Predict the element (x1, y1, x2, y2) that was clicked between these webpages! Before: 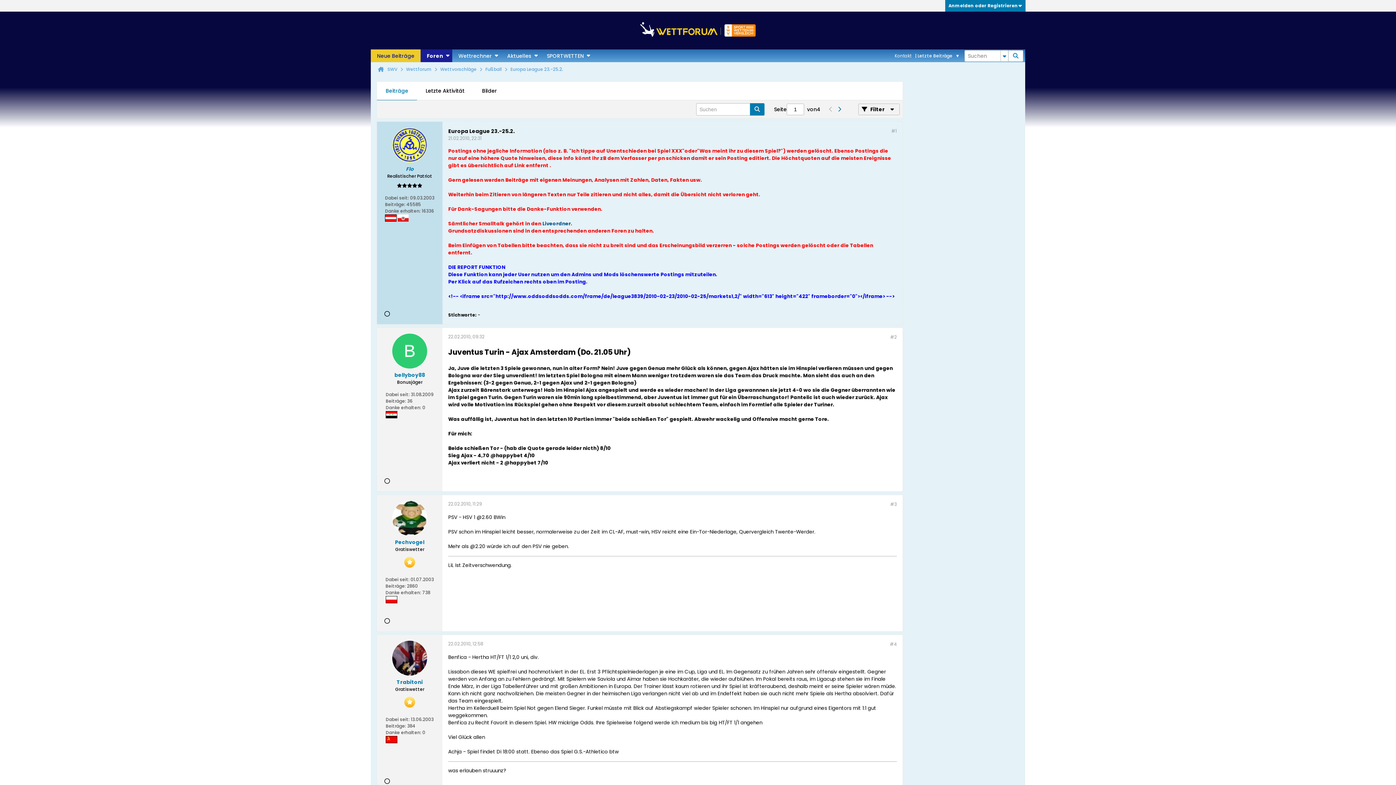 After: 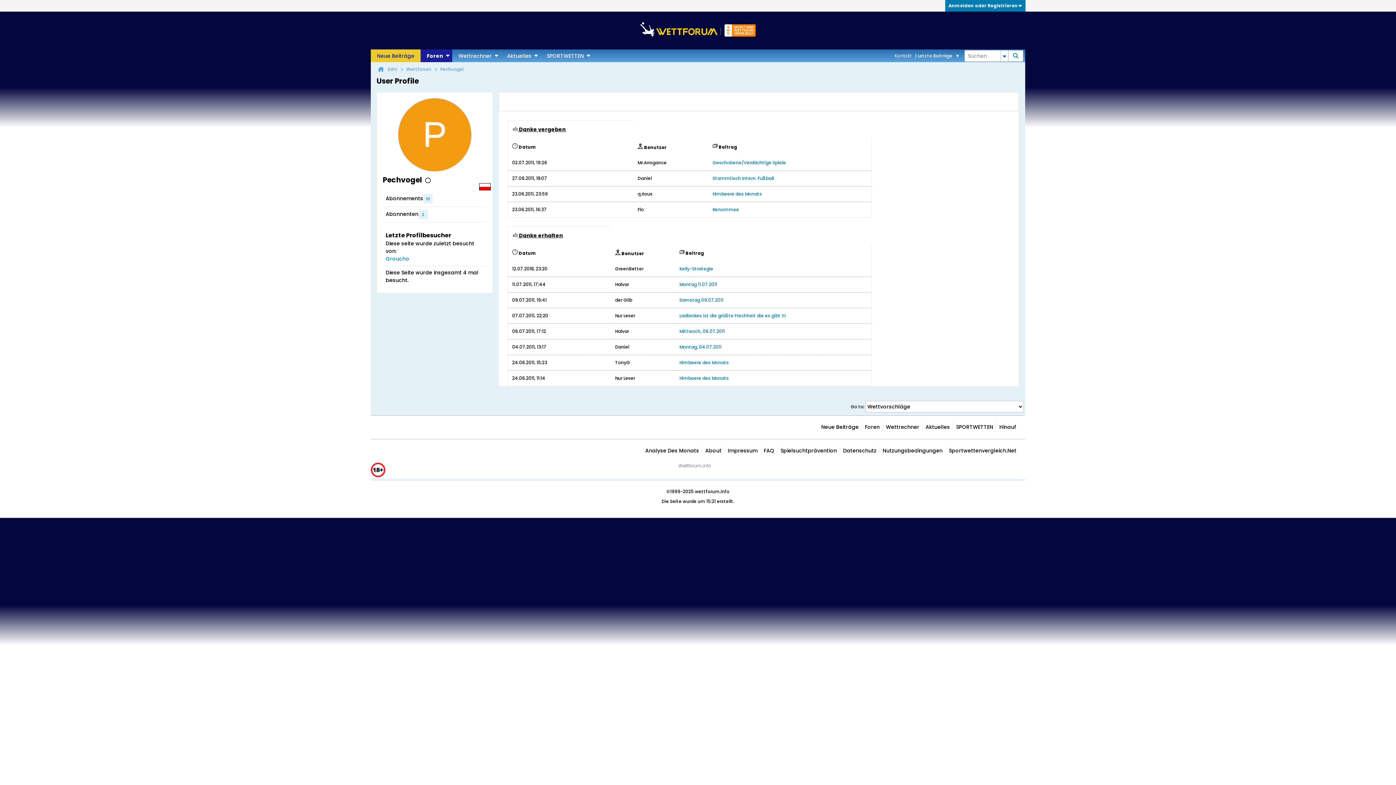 Action: bbox: (392, 501, 427, 536)